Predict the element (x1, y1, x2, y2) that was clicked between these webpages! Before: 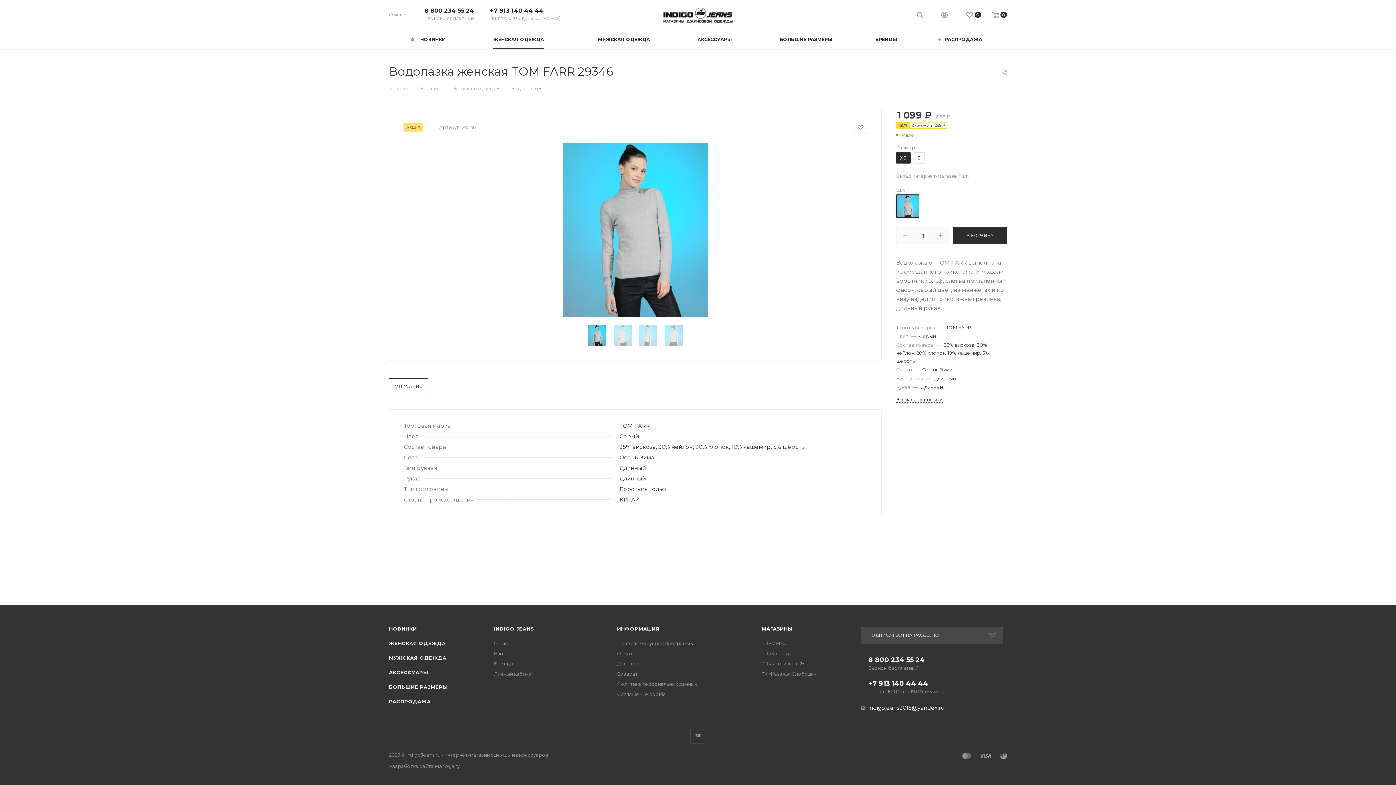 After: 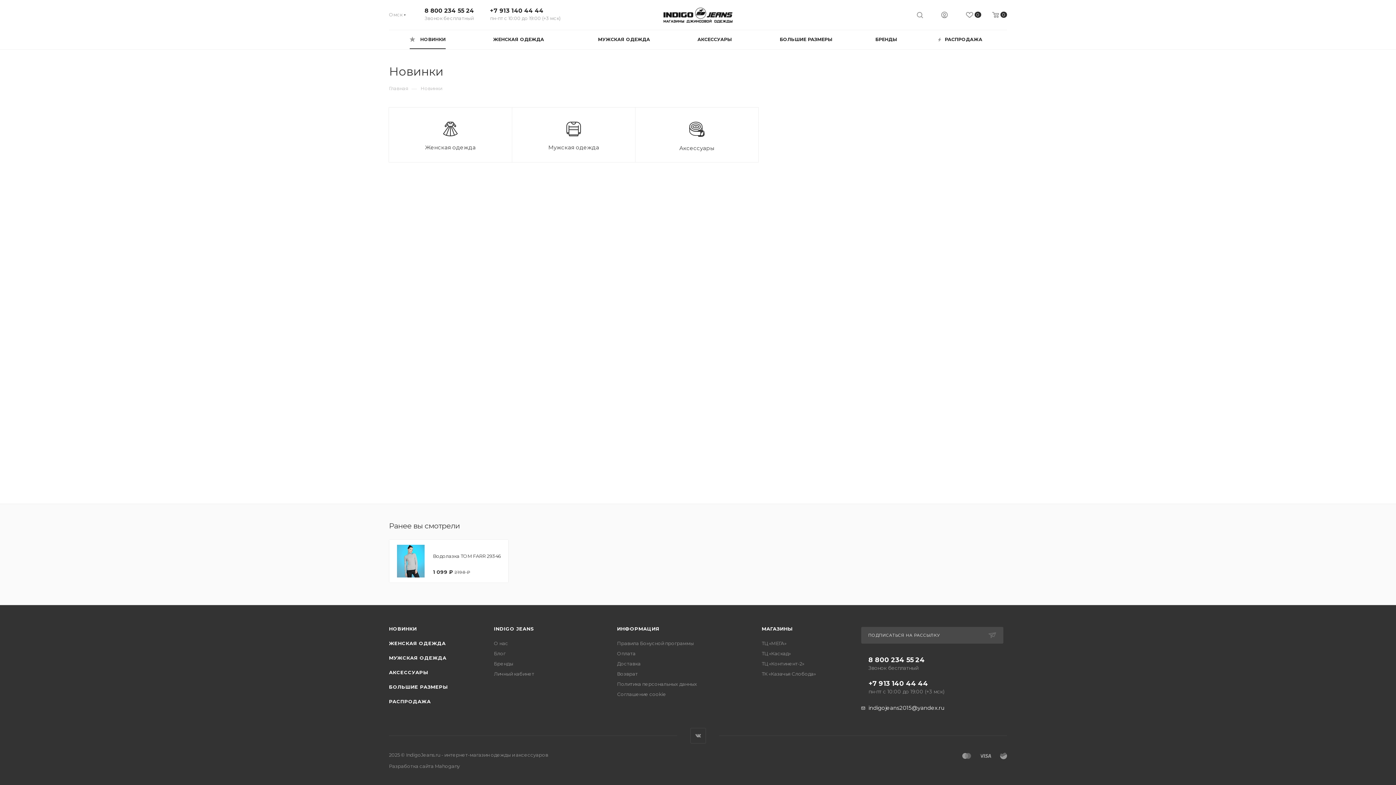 Action: label: НОВИНКИ bbox: (389, 626, 416, 632)